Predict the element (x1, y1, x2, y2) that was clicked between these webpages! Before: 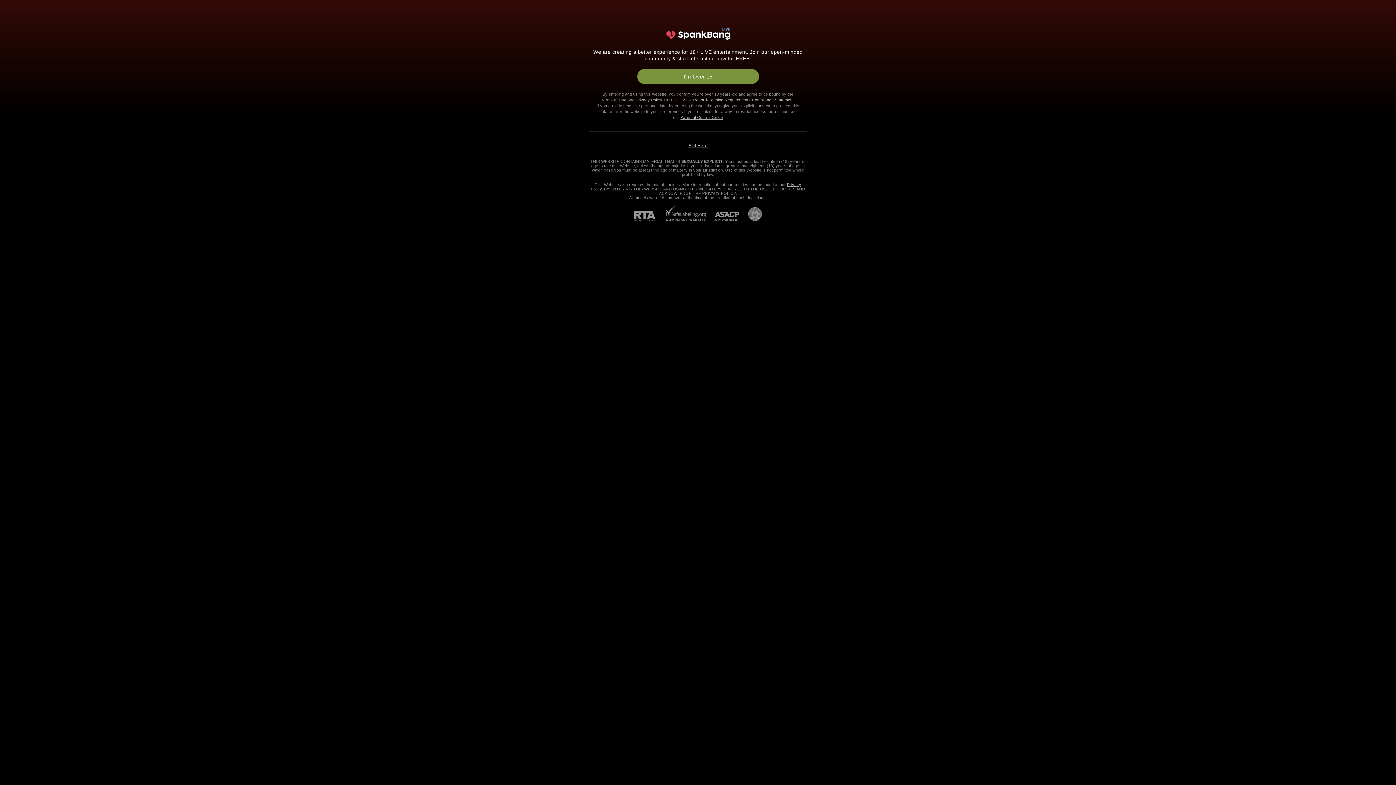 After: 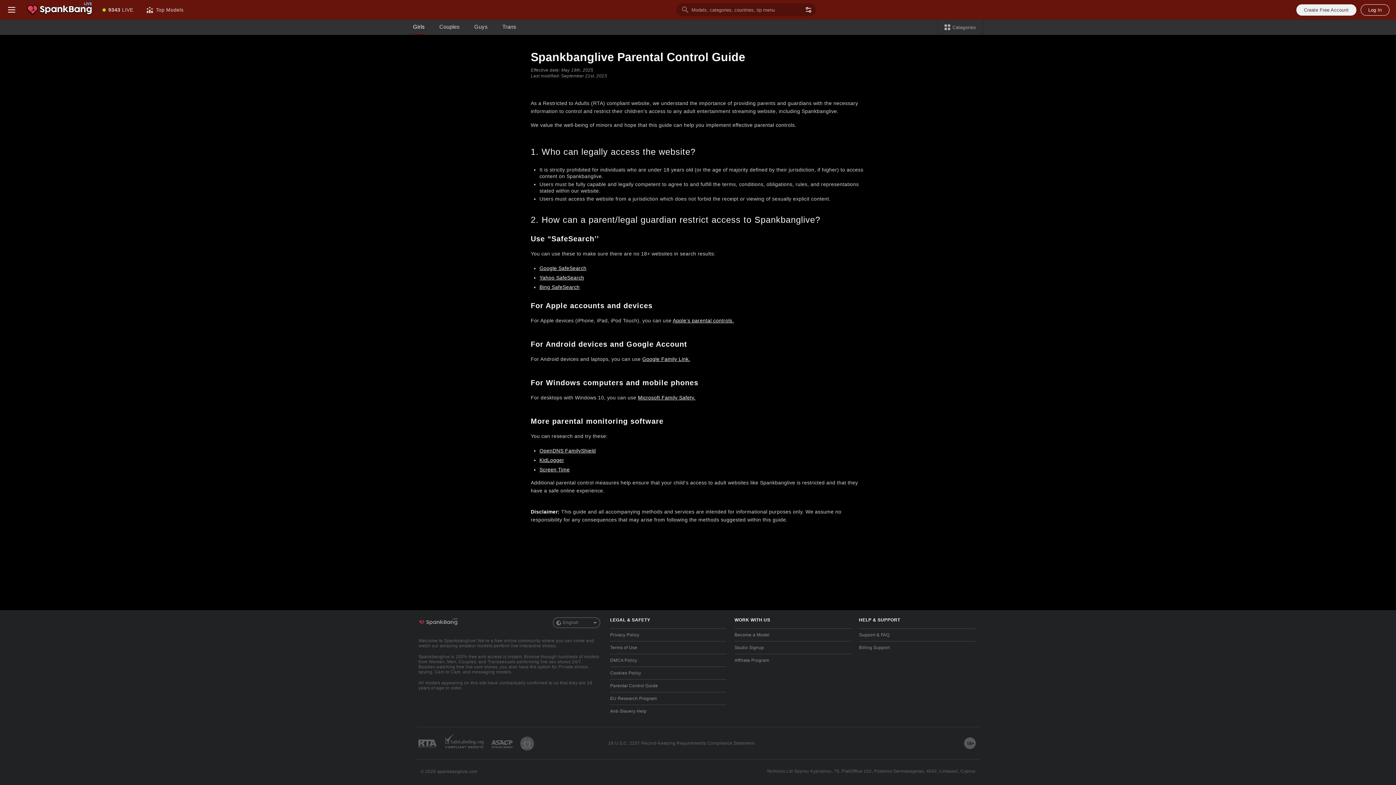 Action: bbox: (680, 115, 723, 119) label: Parental Control Guide